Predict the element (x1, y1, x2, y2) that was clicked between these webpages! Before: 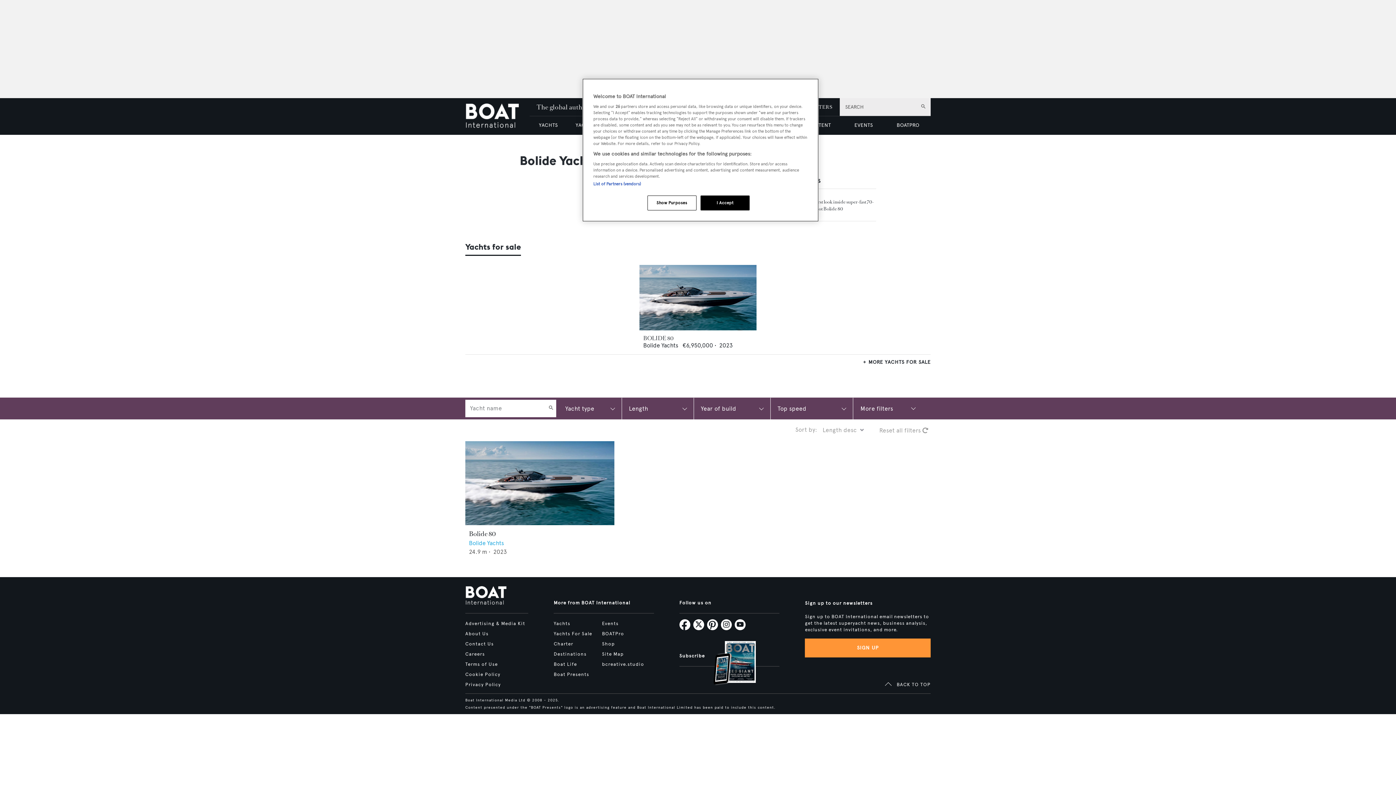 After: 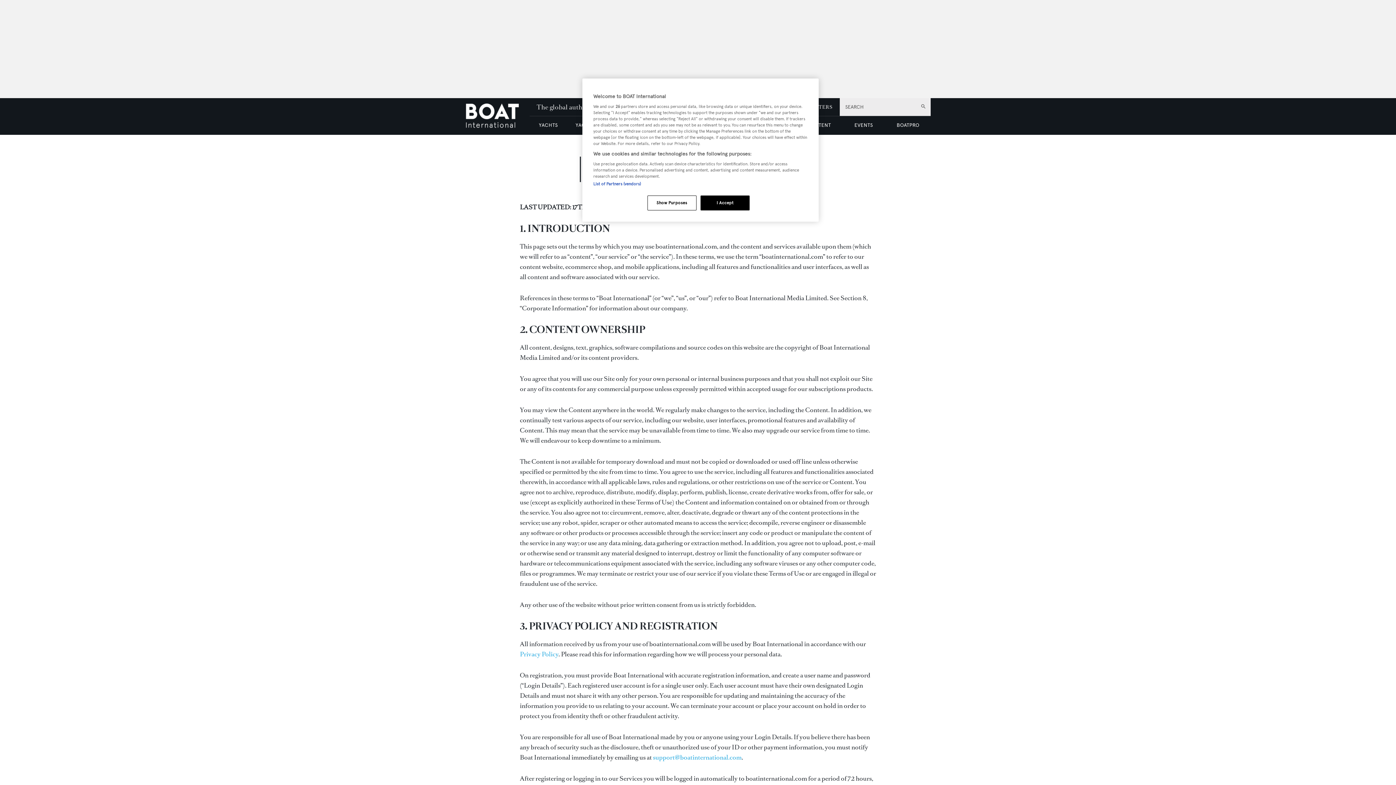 Action: label: Terms of Use bbox: (465, 661, 497, 667)